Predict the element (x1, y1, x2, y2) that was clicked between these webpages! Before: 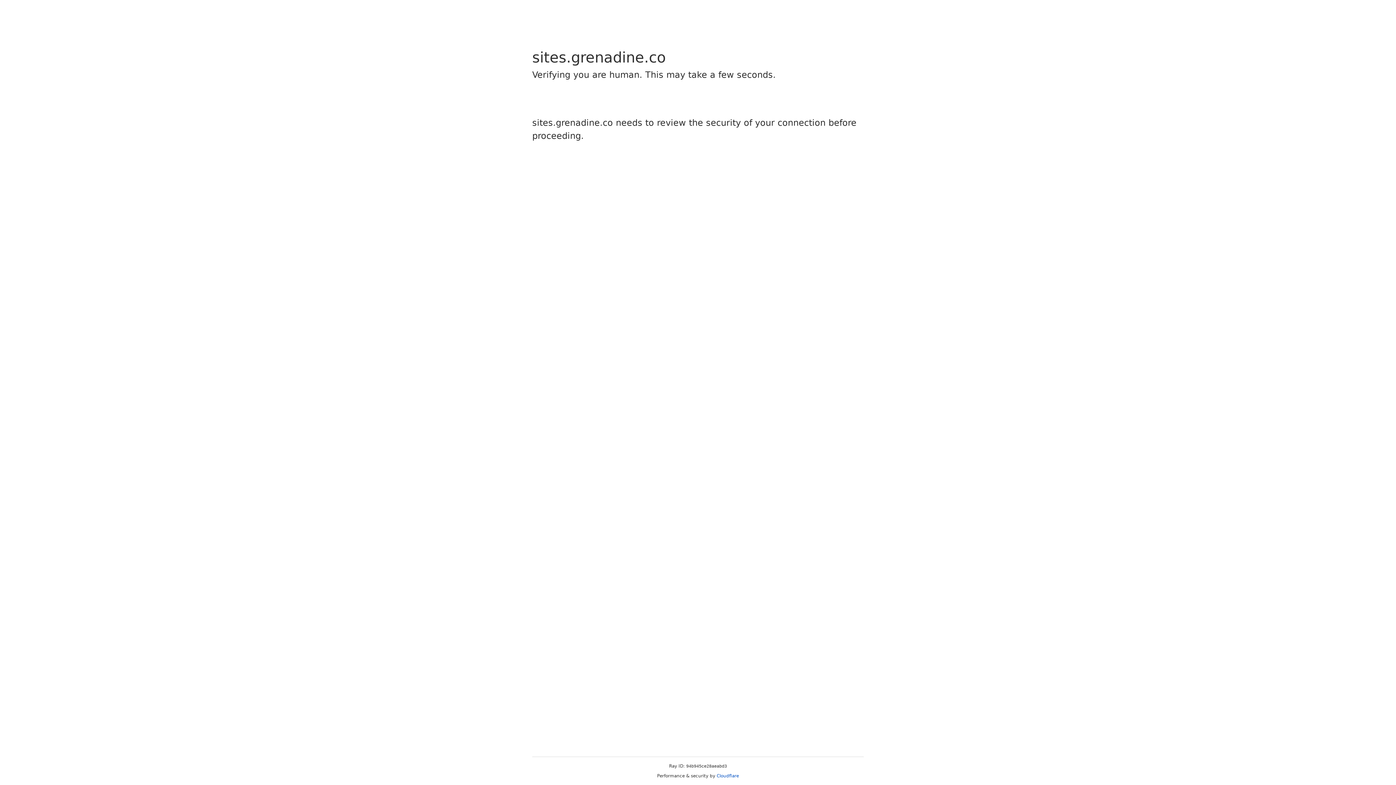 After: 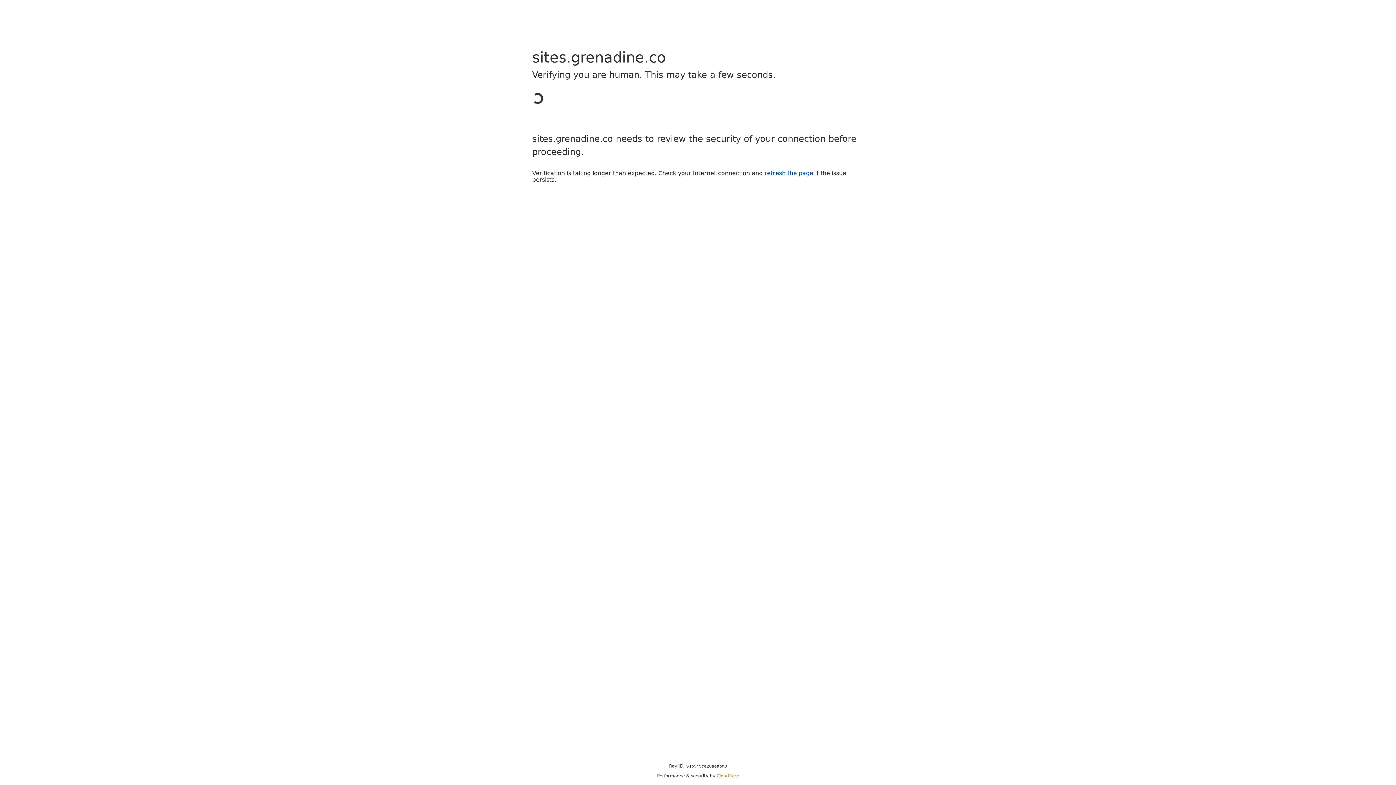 Action: label: Cloudflare bbox: (716, 773, 739, 778)